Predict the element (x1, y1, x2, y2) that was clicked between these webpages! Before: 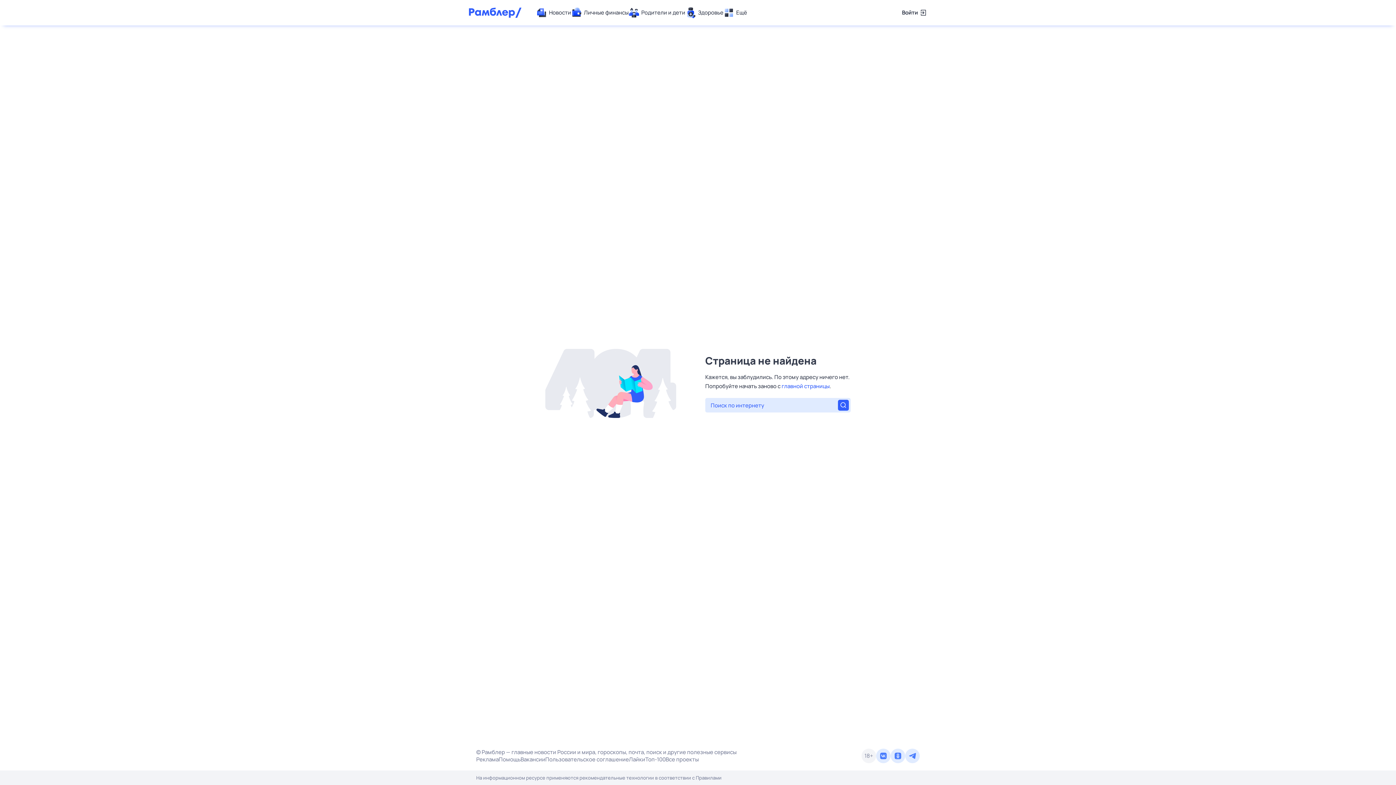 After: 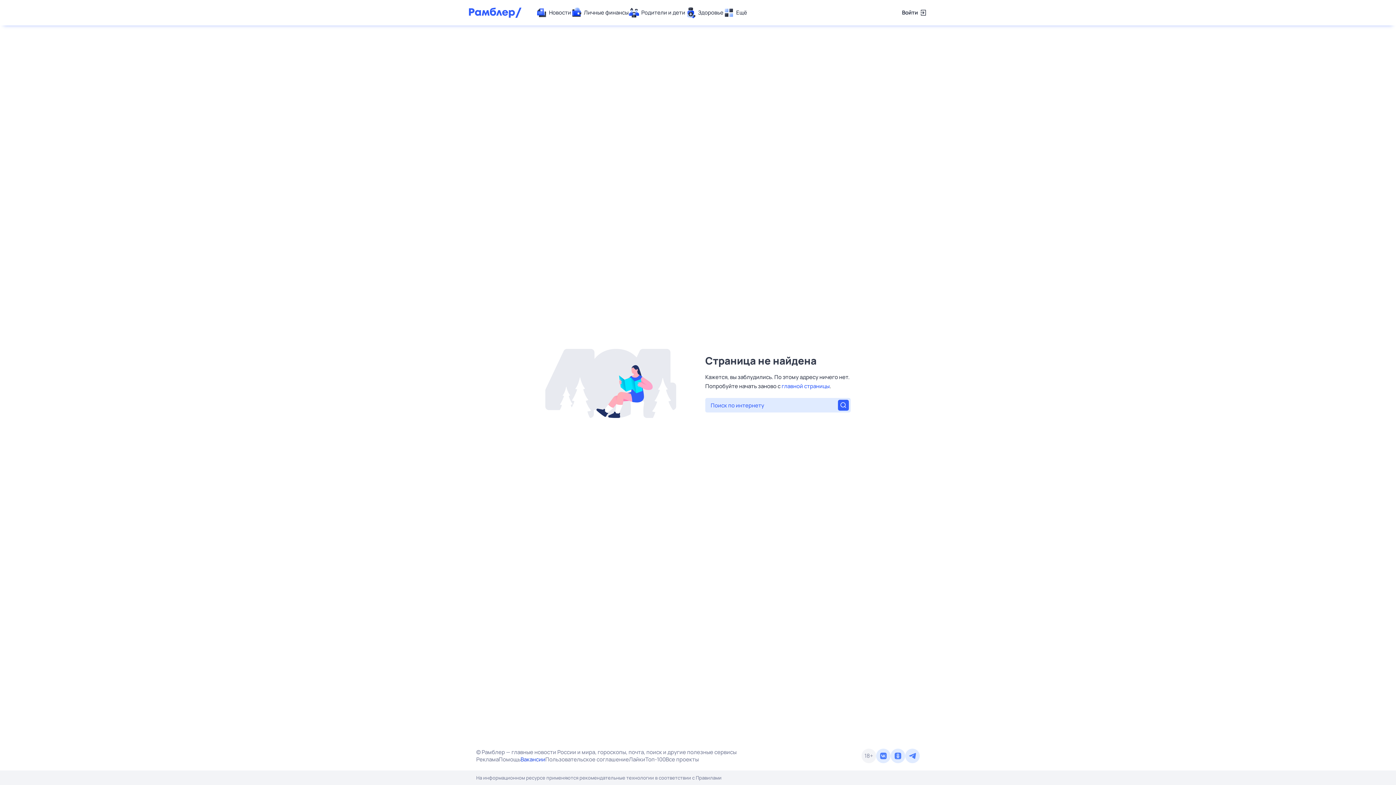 Action: bbox: (520, 756, 545, 763) label: Вакансии